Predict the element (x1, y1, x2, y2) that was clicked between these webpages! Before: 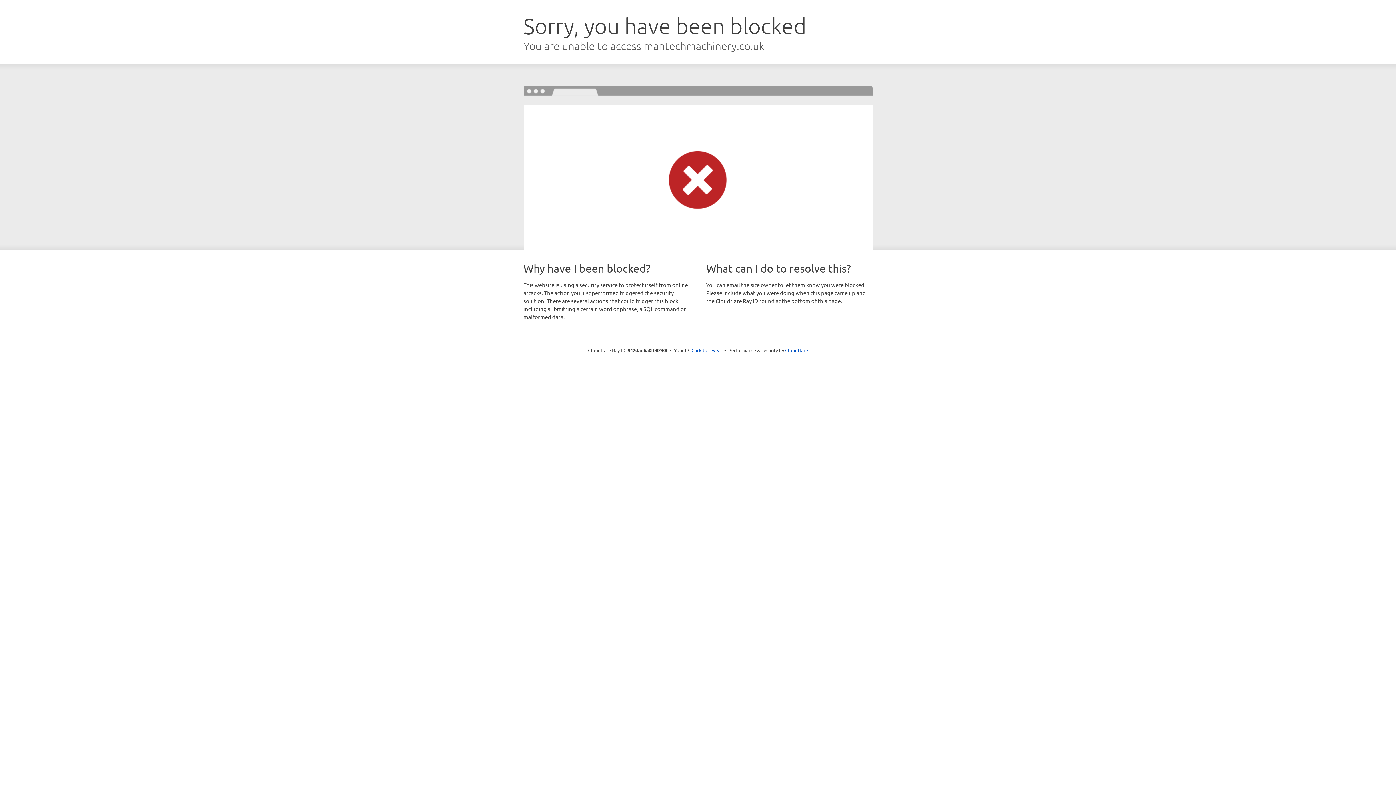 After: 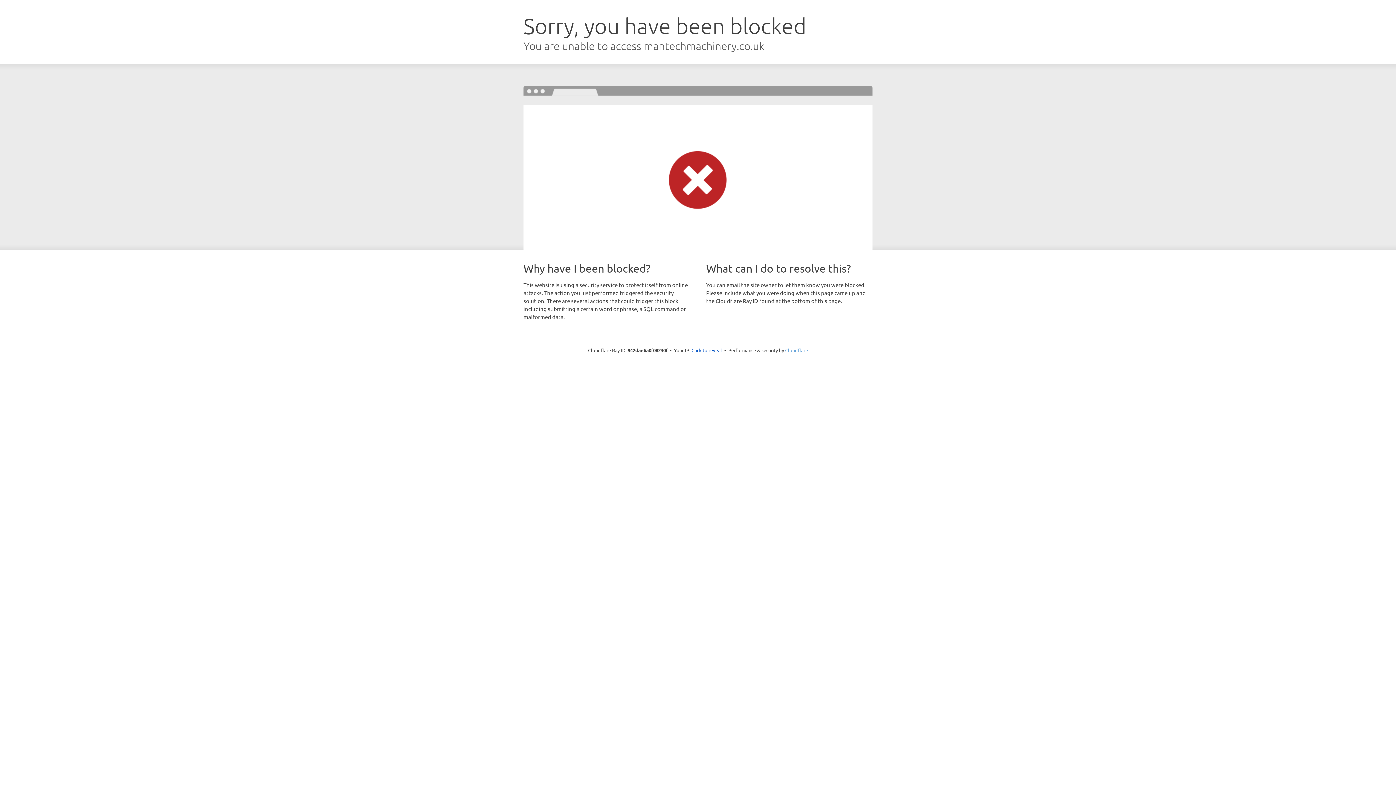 Action: bbox: (785, 347, 808, 353) label: Cloudflare